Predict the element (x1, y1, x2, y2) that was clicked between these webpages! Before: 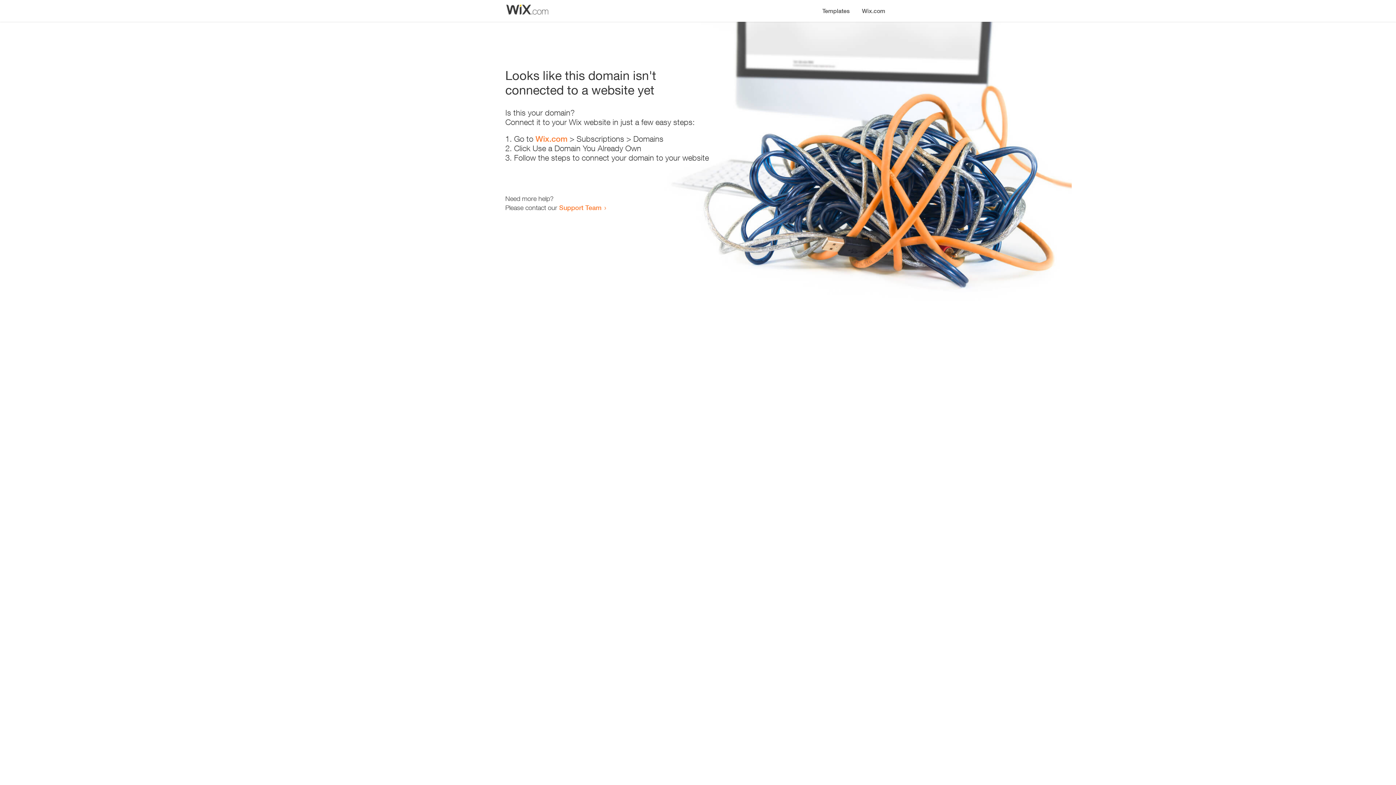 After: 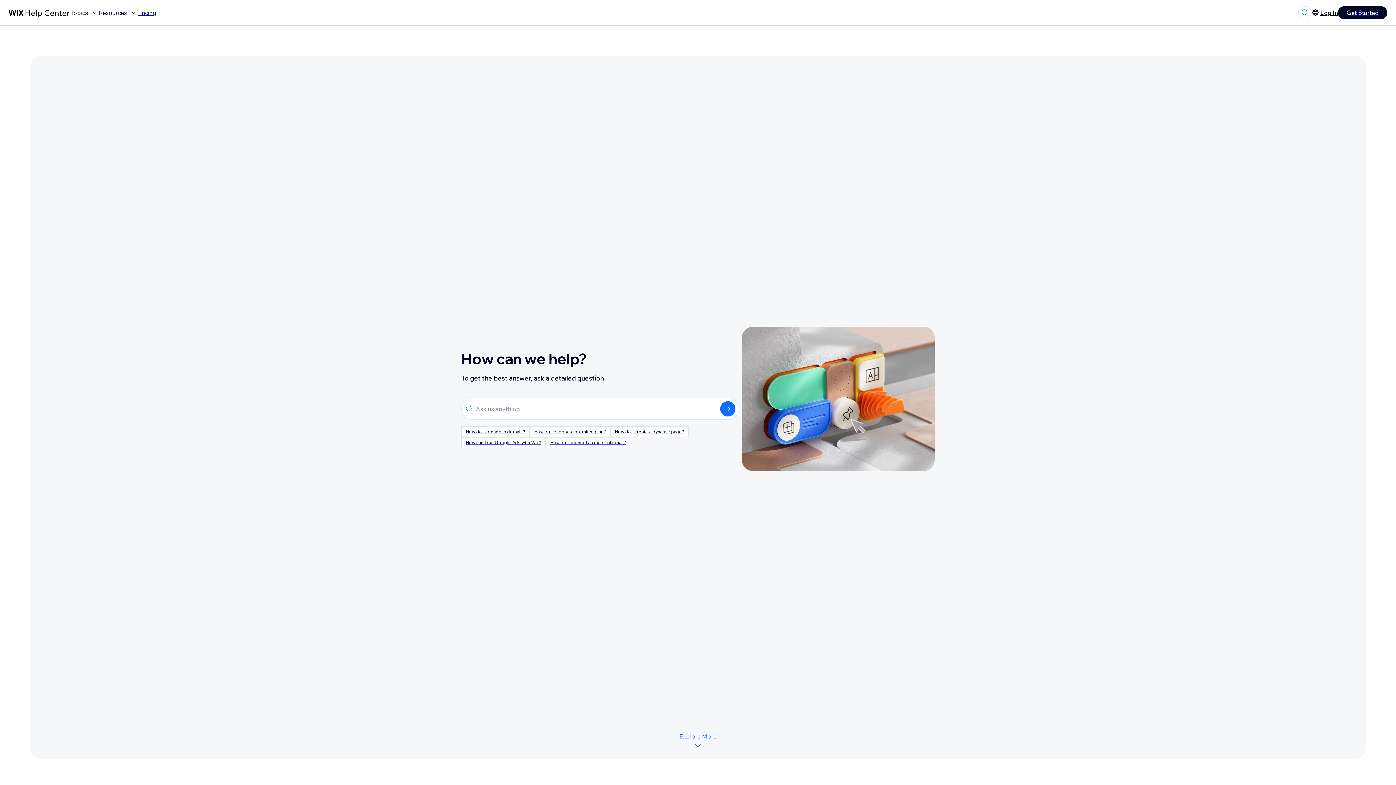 Action: label: Support Team bbox: (559, 203, 601, 211)